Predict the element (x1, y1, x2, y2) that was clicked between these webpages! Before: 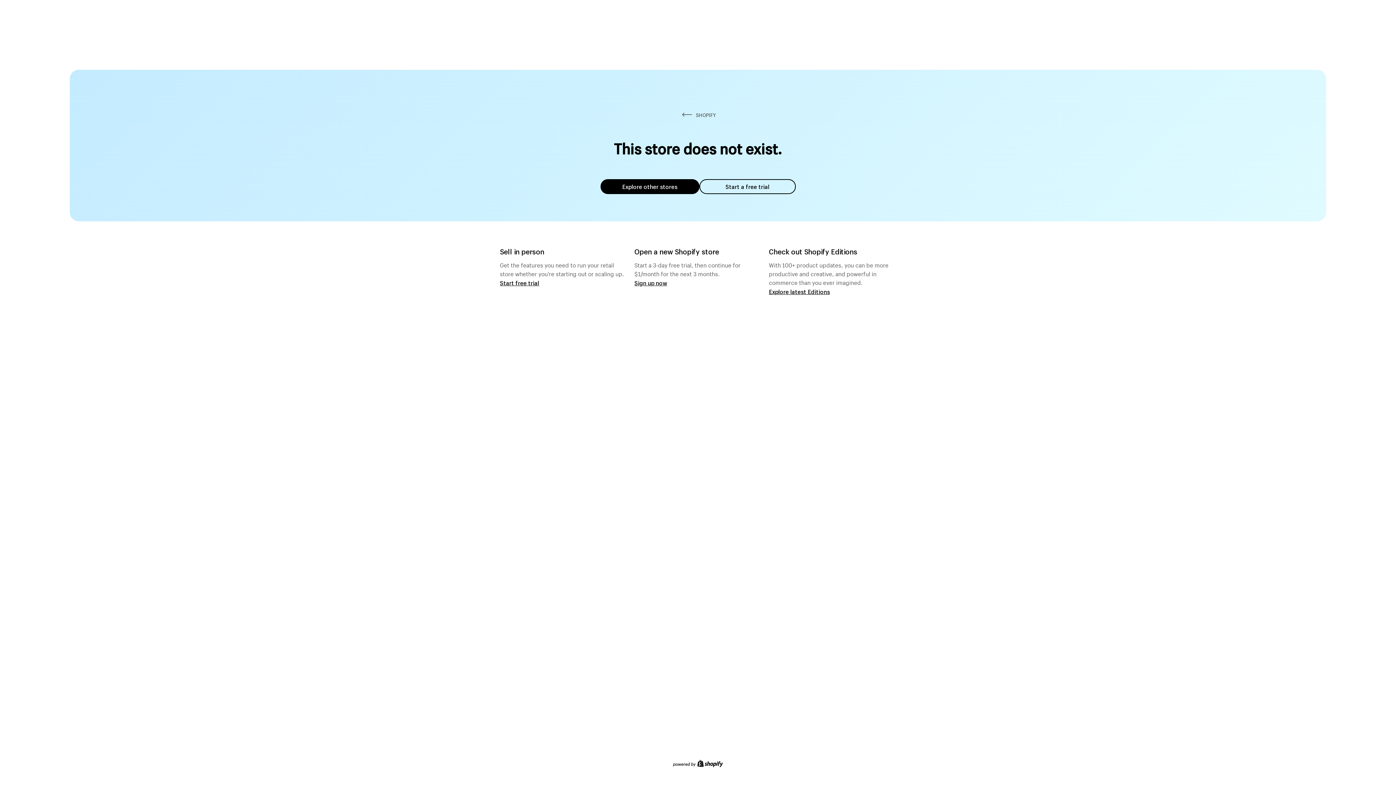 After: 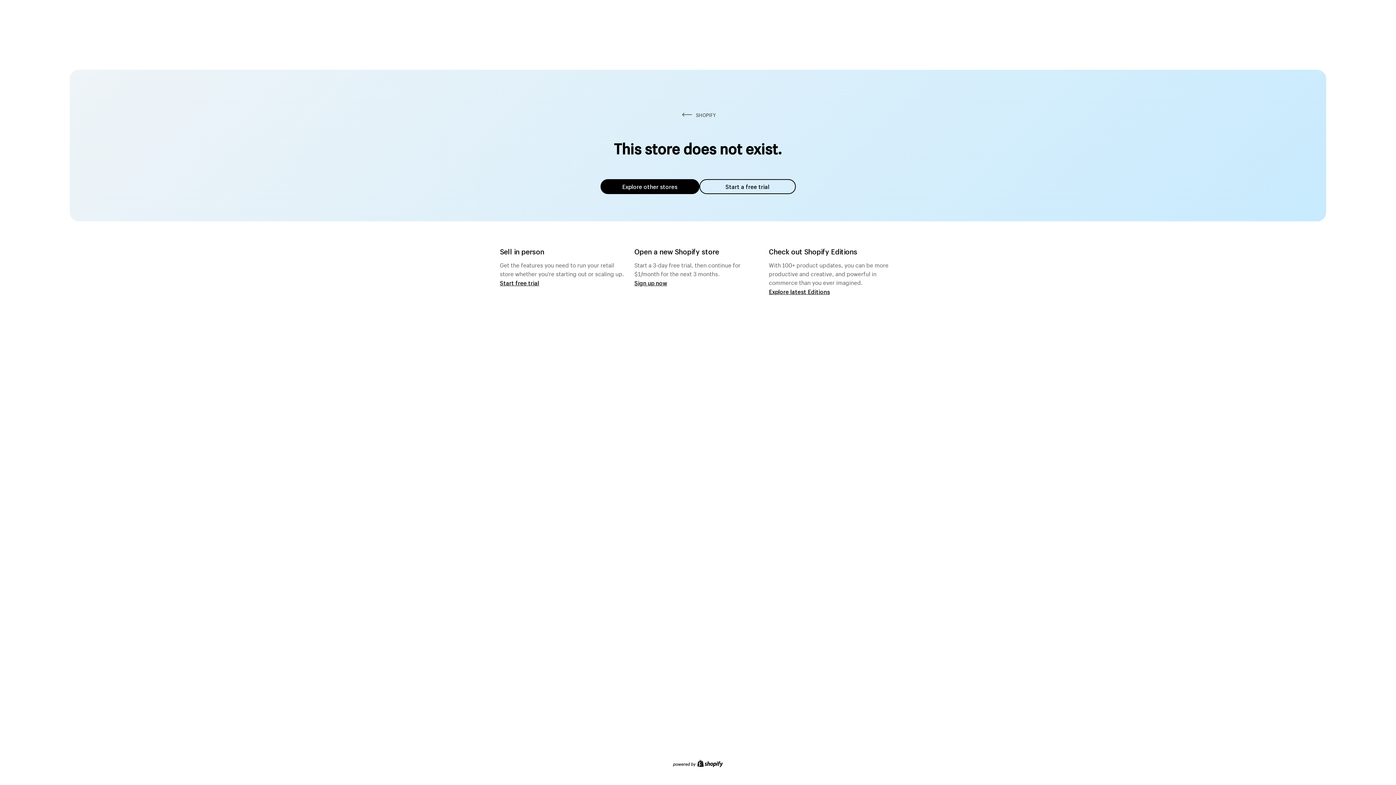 Action: bbox: (600, 179, 699, 194) label: Explore other stores